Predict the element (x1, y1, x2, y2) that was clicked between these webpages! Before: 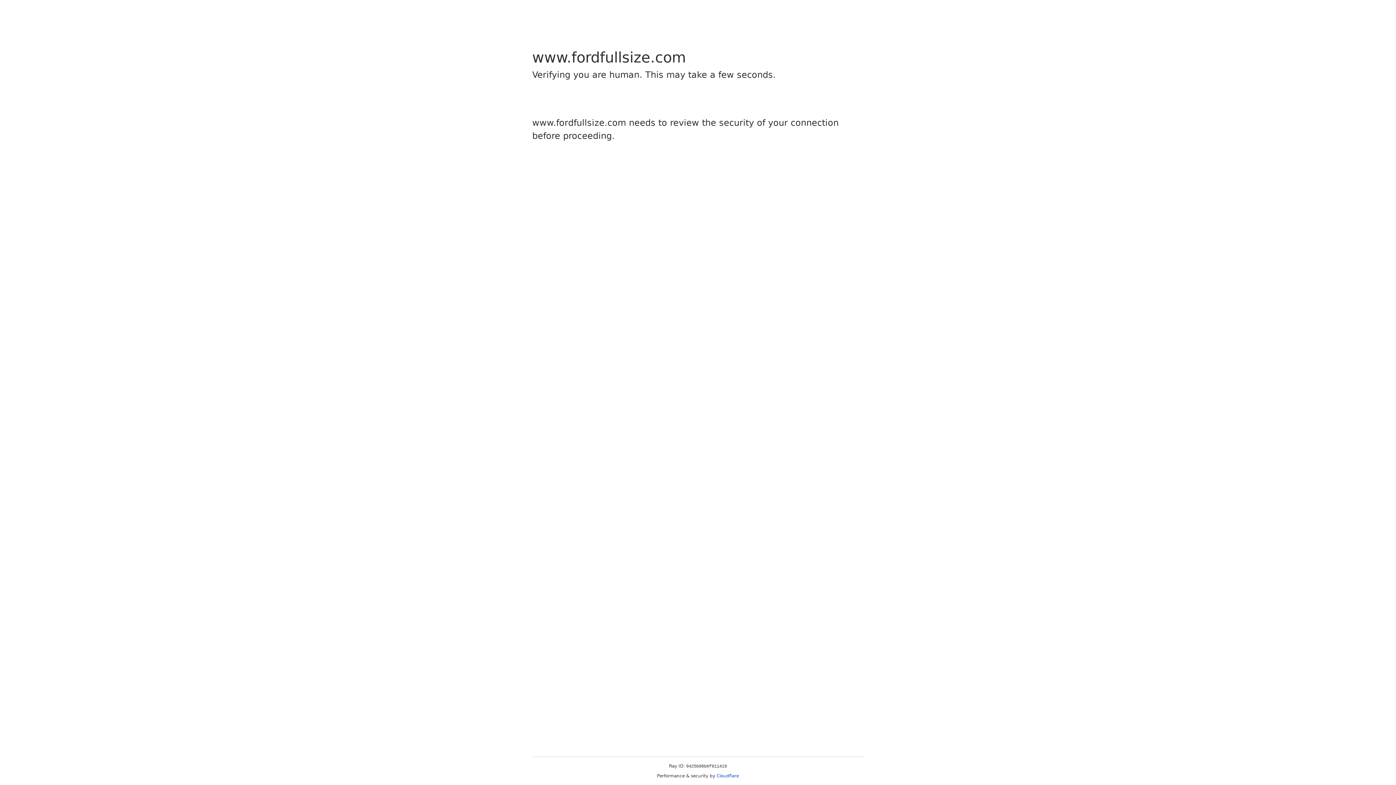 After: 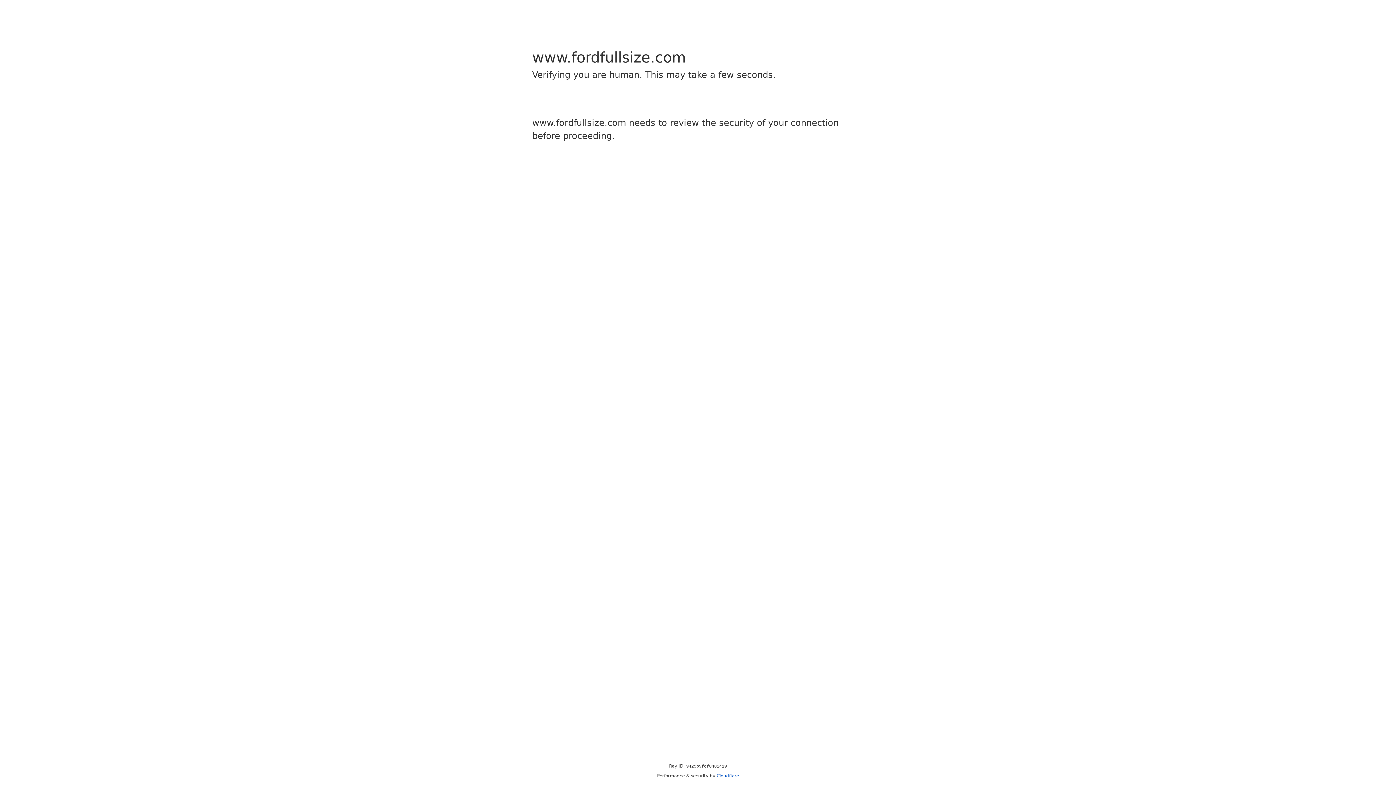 Action: label: Cloudflare bbox: (716, 773, 739, 778)